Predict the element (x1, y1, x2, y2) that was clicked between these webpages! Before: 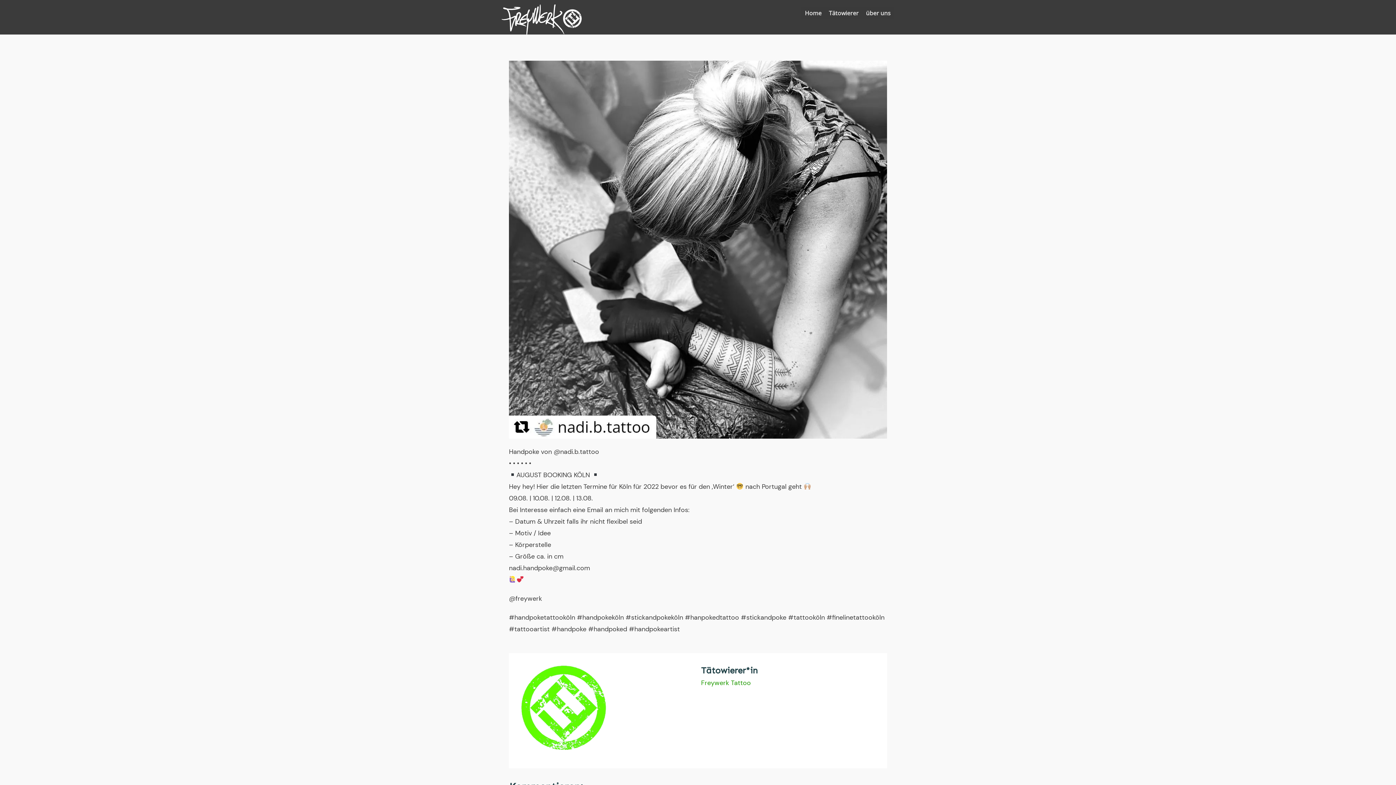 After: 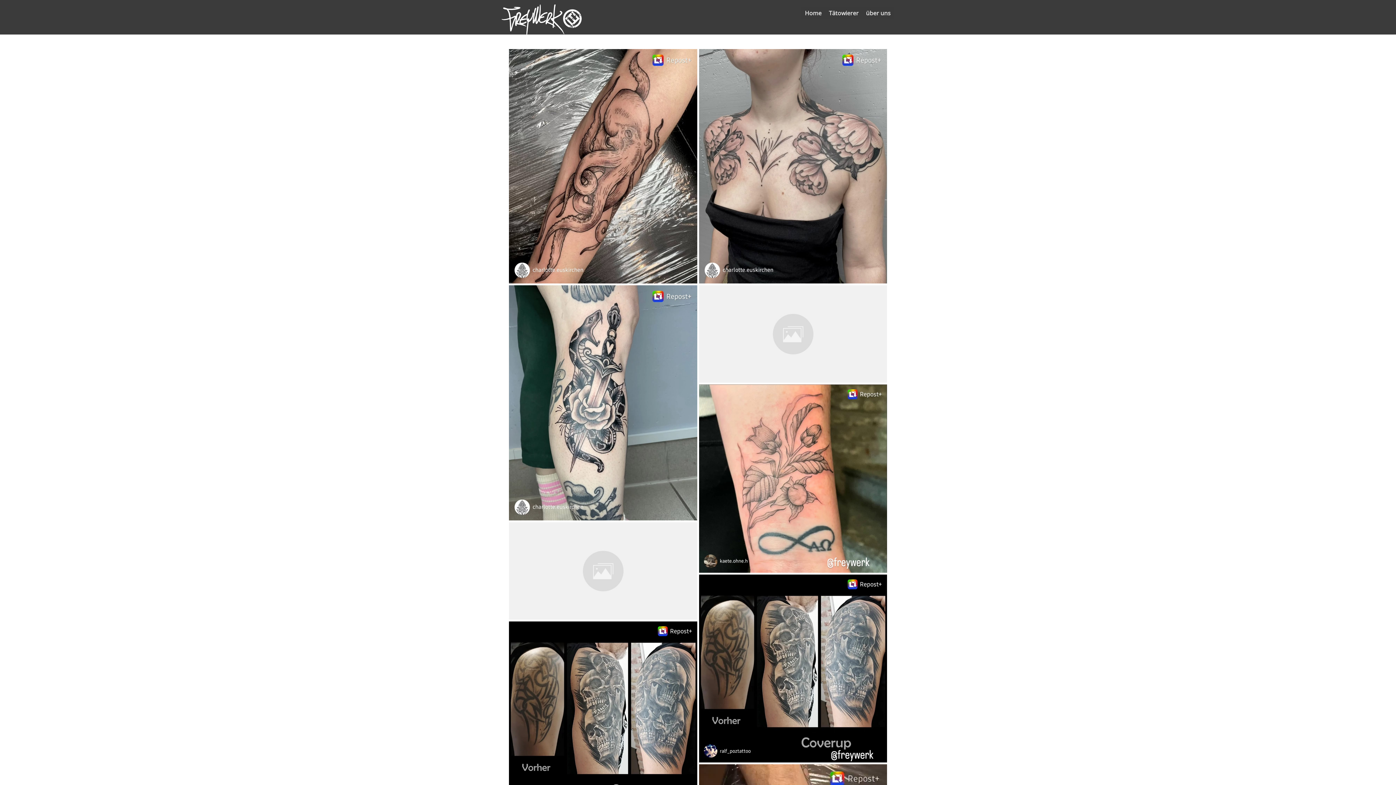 Action: bbox: (520, 664, 607, 751)